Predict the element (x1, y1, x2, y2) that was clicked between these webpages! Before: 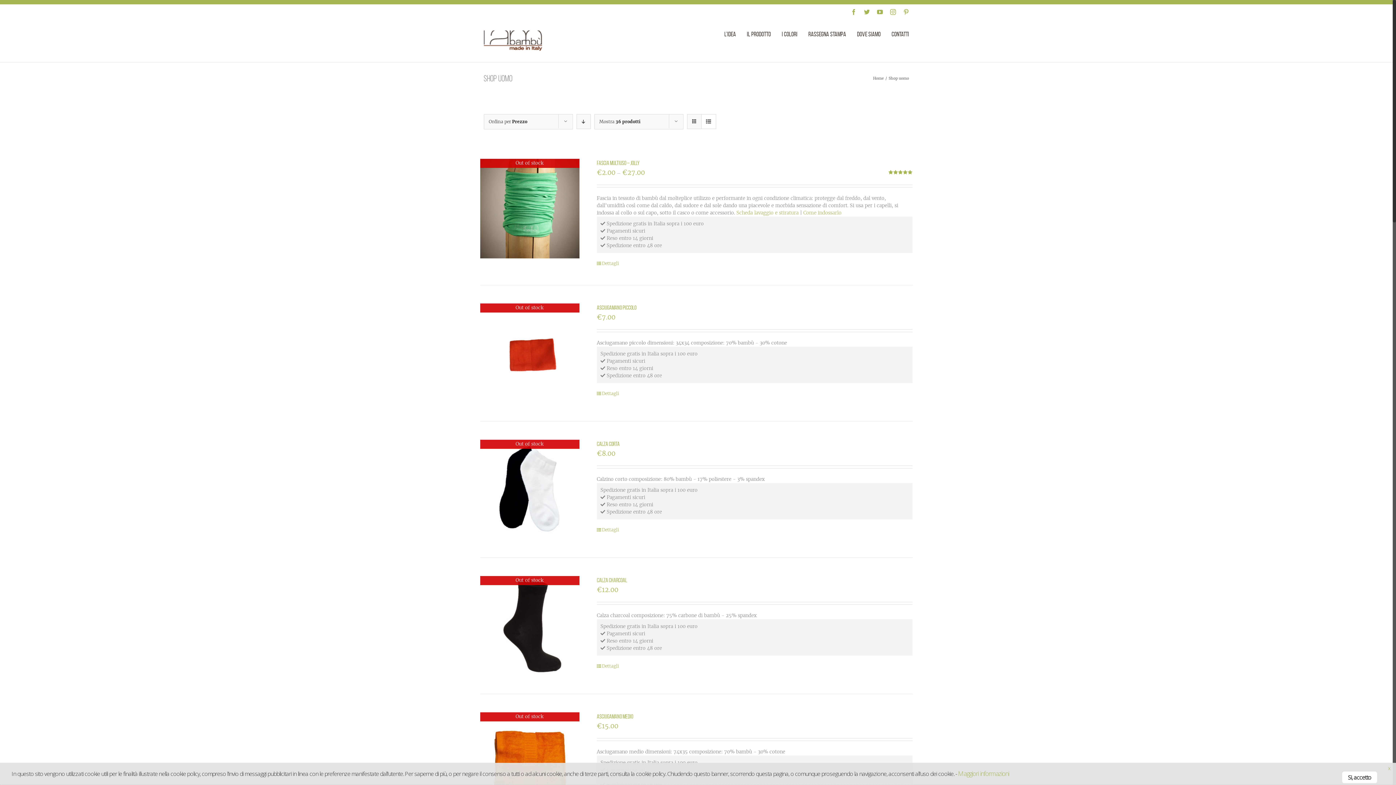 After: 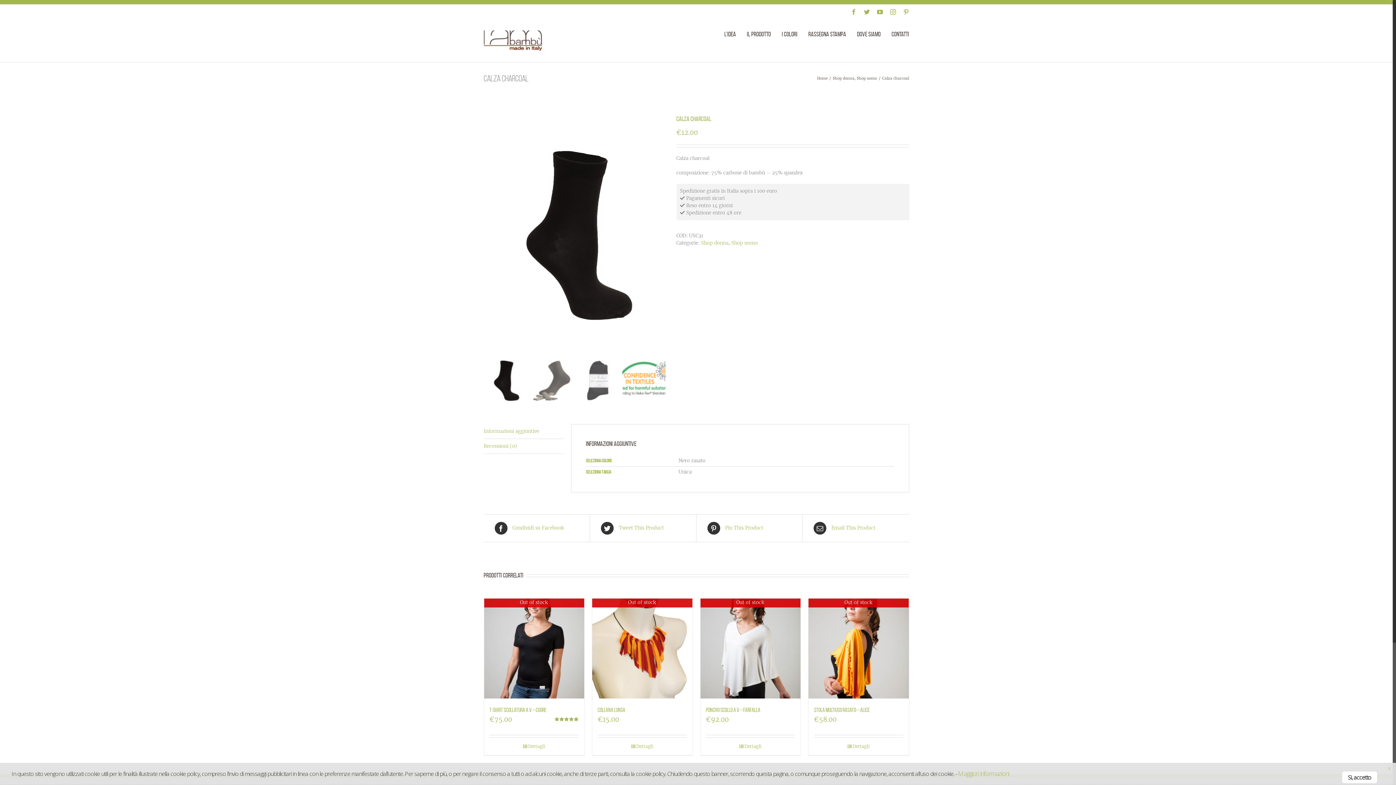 Action: label: Calza charcoal bbox: (597, 577, 627, 583)